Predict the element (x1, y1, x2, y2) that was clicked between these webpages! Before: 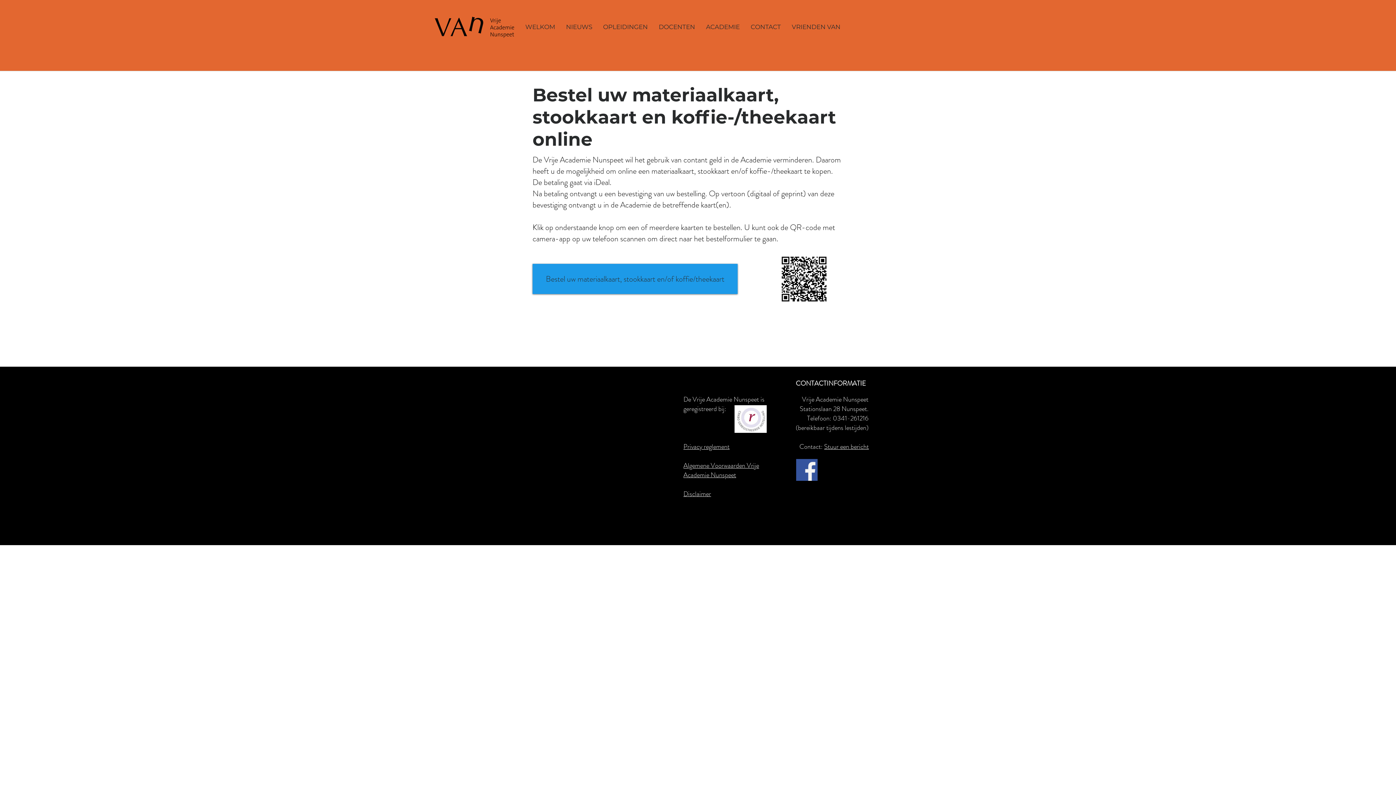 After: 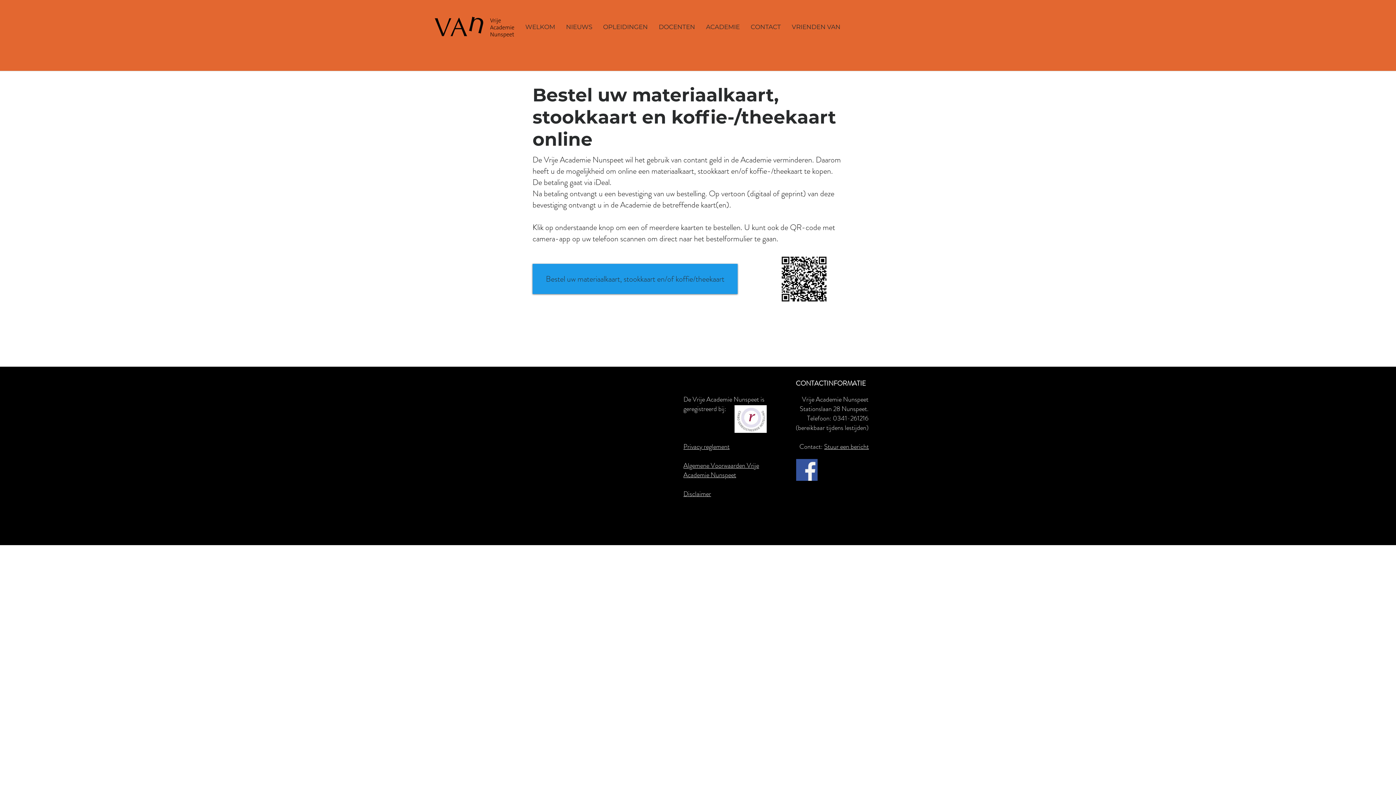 Action: bbox: (734, 405, 766, 433)